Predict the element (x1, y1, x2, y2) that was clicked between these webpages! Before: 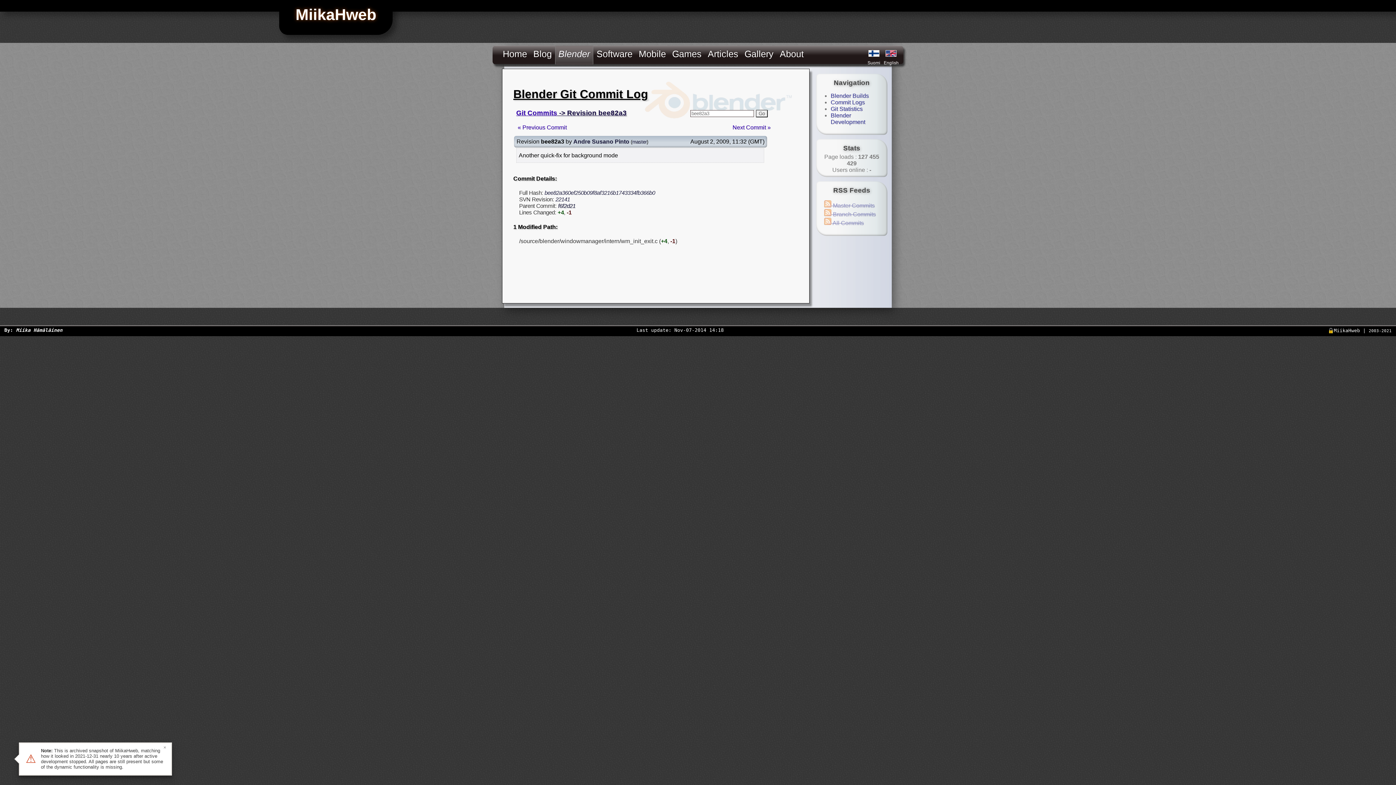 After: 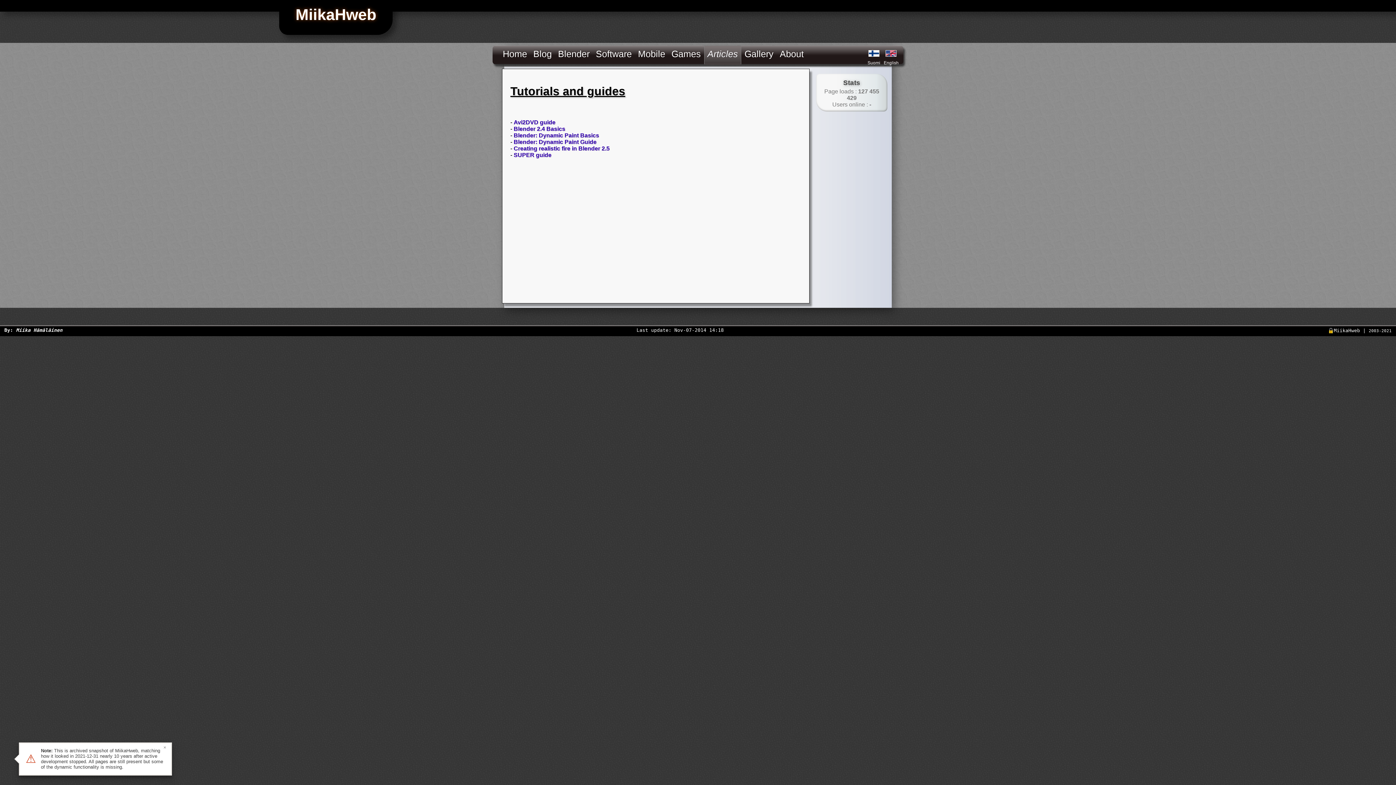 Action: label: Articles bbox: (708, 48, 738, 59)